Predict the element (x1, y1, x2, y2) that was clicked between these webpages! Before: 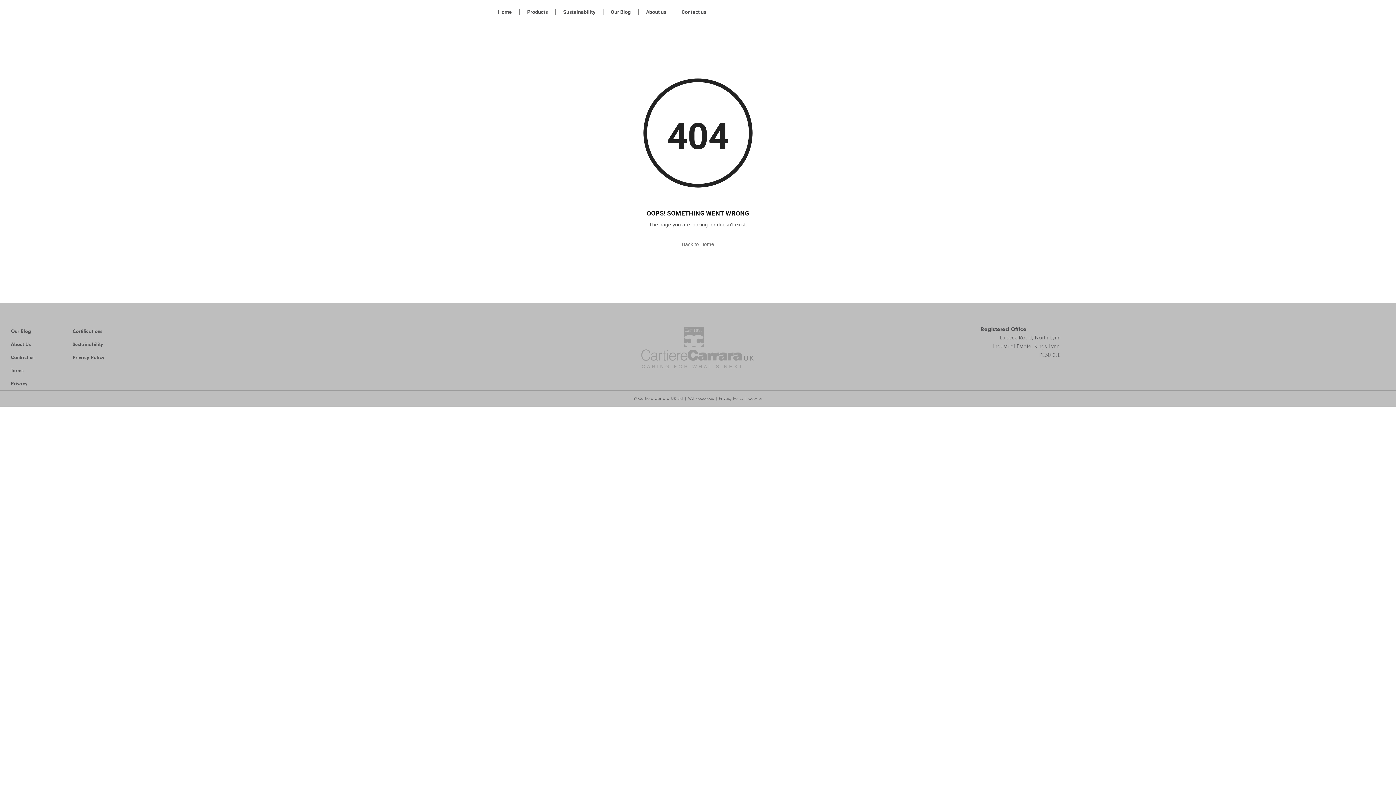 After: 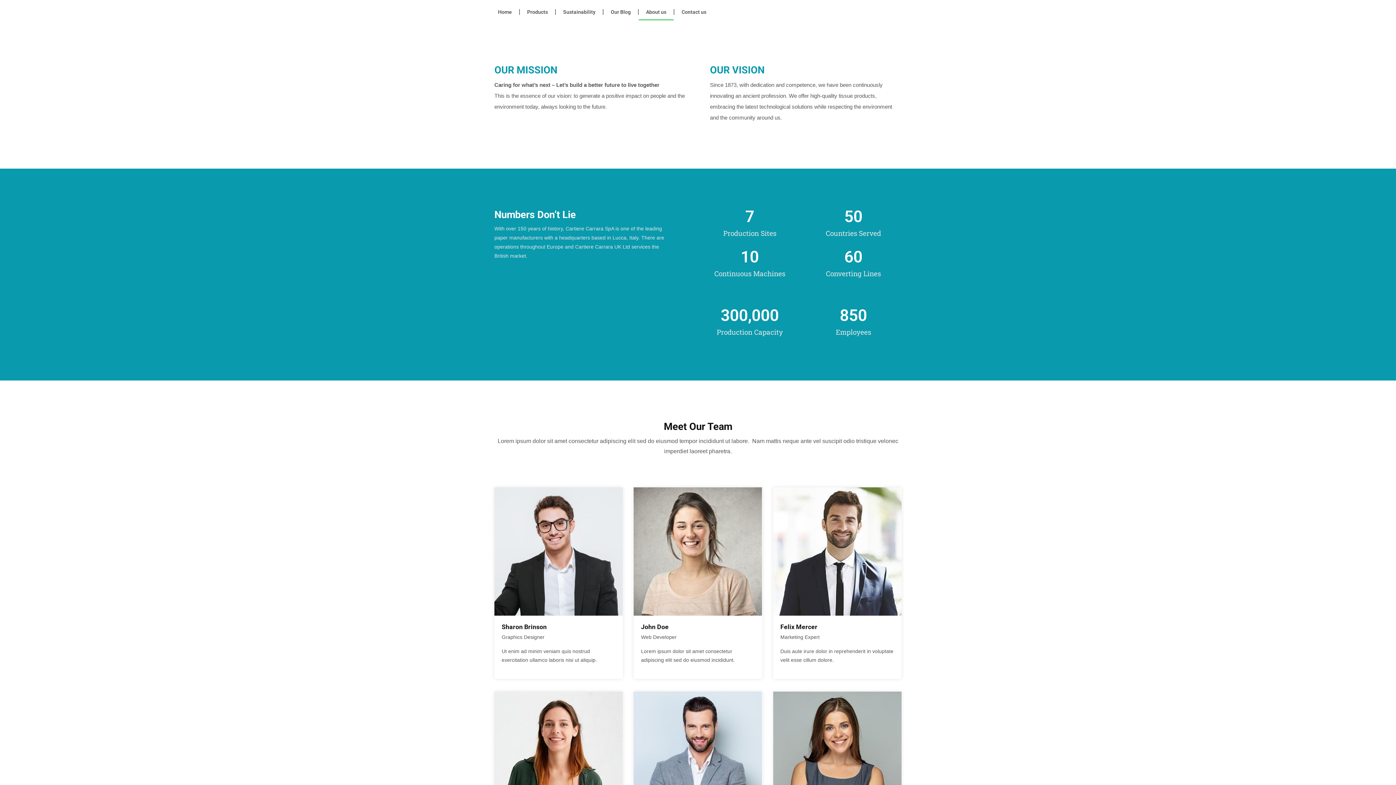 Action: label: About us bbox: (638, 3, 673, 20)